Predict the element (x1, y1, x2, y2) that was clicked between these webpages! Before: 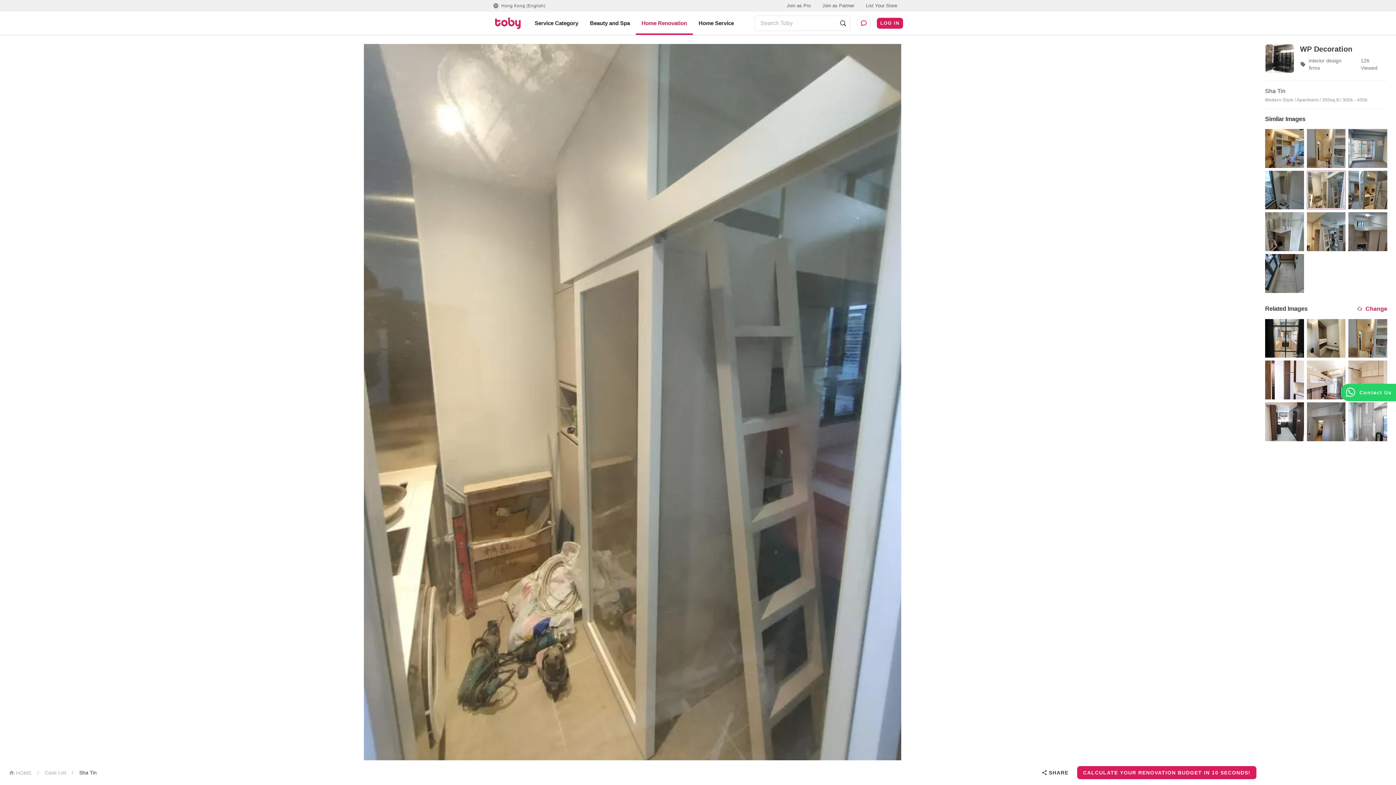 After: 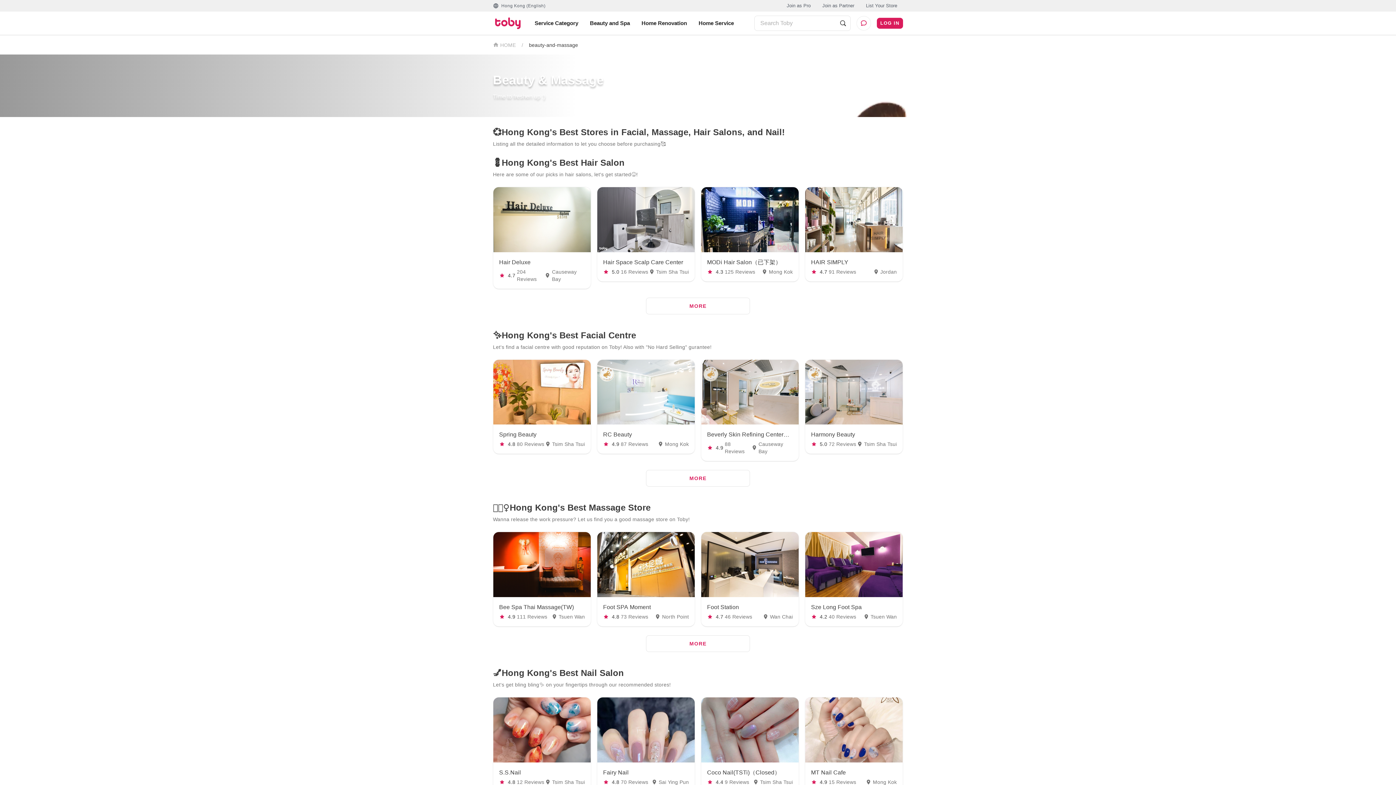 Action: bbox: (587, 17, 633, 29) label: Beauty and Spa